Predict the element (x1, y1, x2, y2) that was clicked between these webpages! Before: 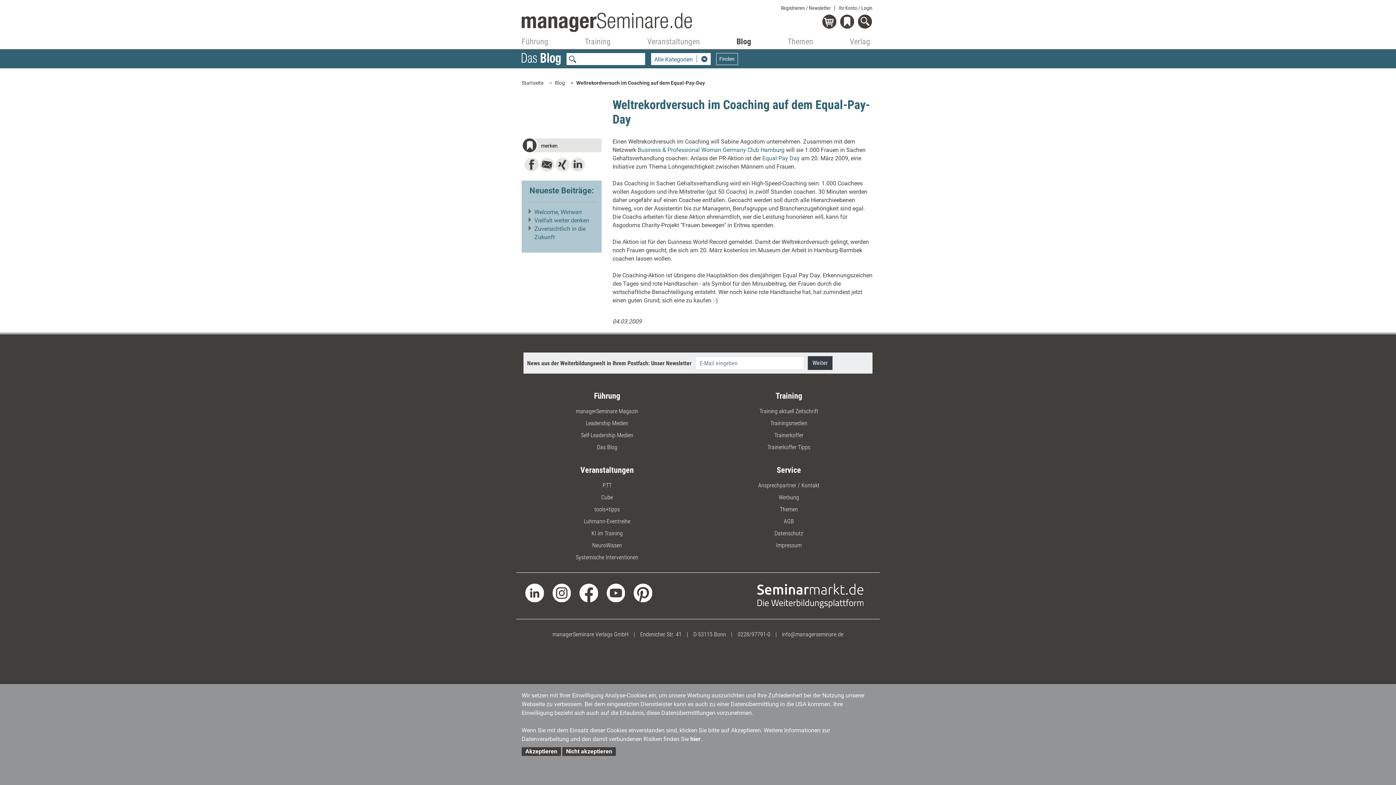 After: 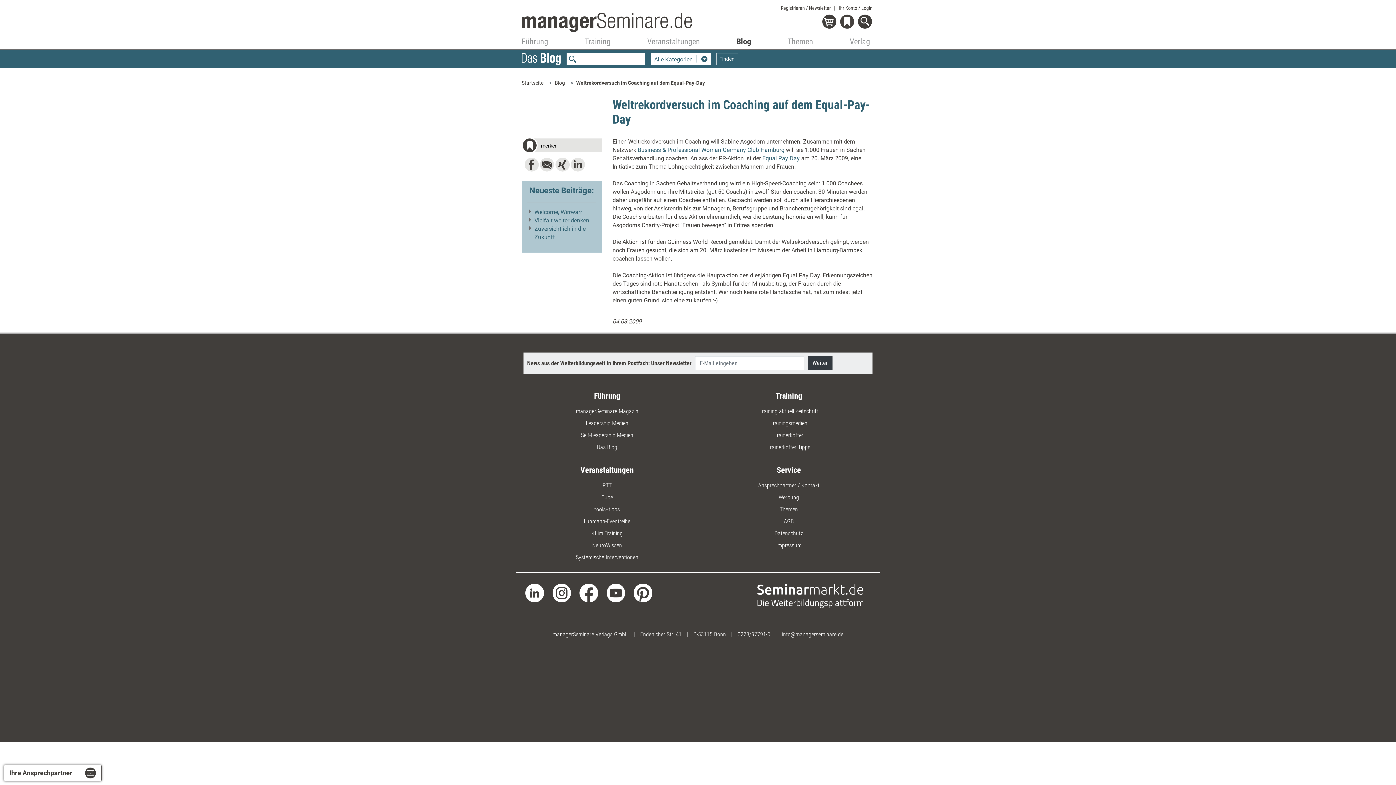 Action: bbox: (562, 747, 616, 756) label: Nicht akzeptieren